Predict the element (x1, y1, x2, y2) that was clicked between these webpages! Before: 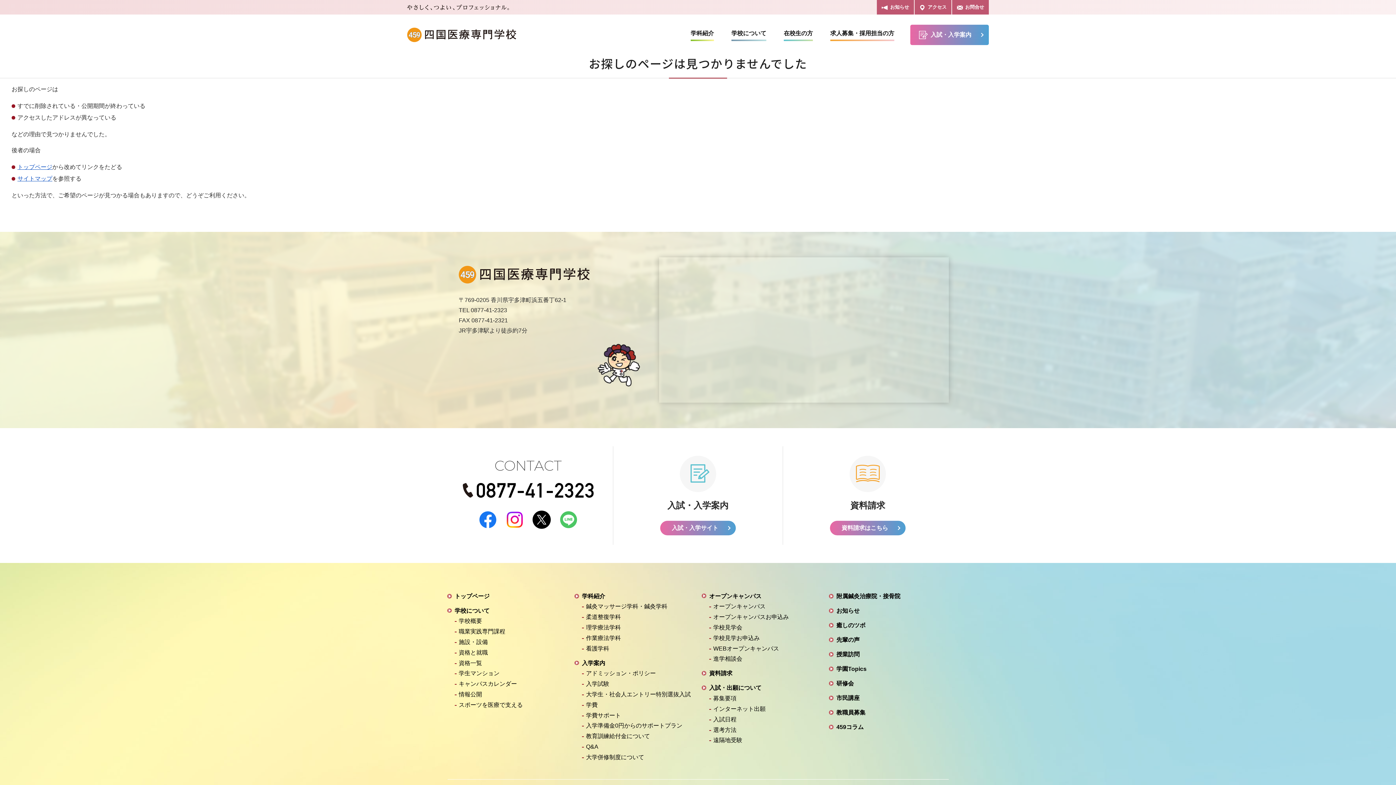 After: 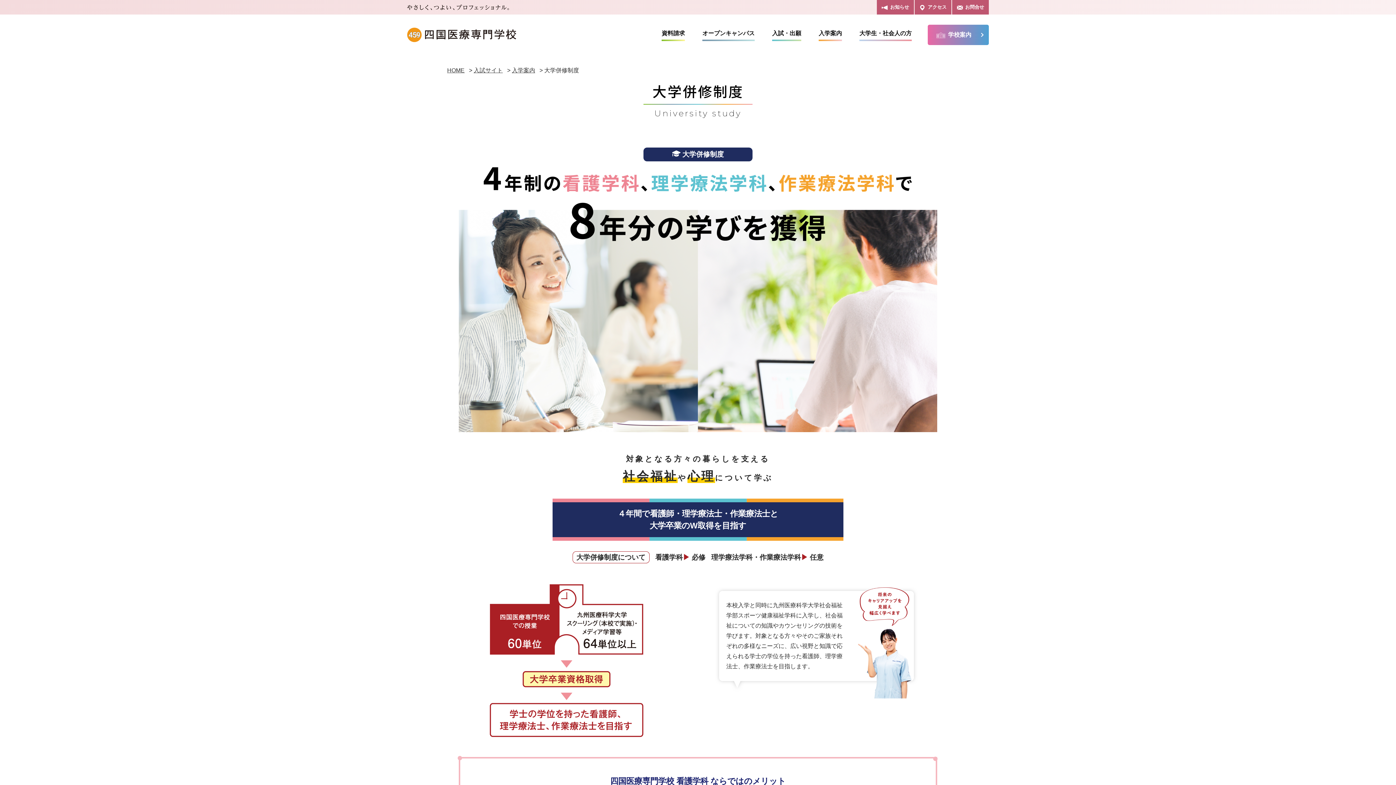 Action: label: 大学併修制度について bbox: (586, 754, 644, 760)